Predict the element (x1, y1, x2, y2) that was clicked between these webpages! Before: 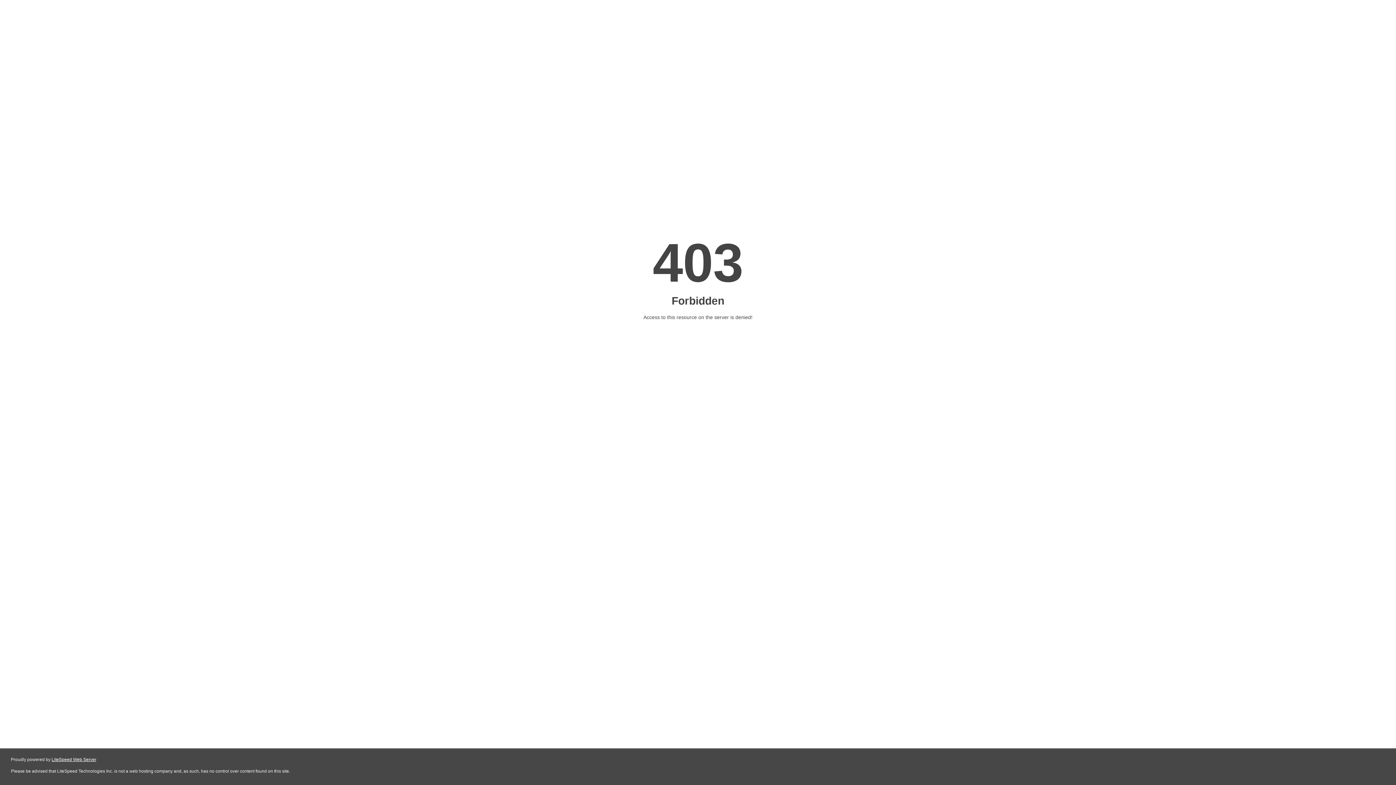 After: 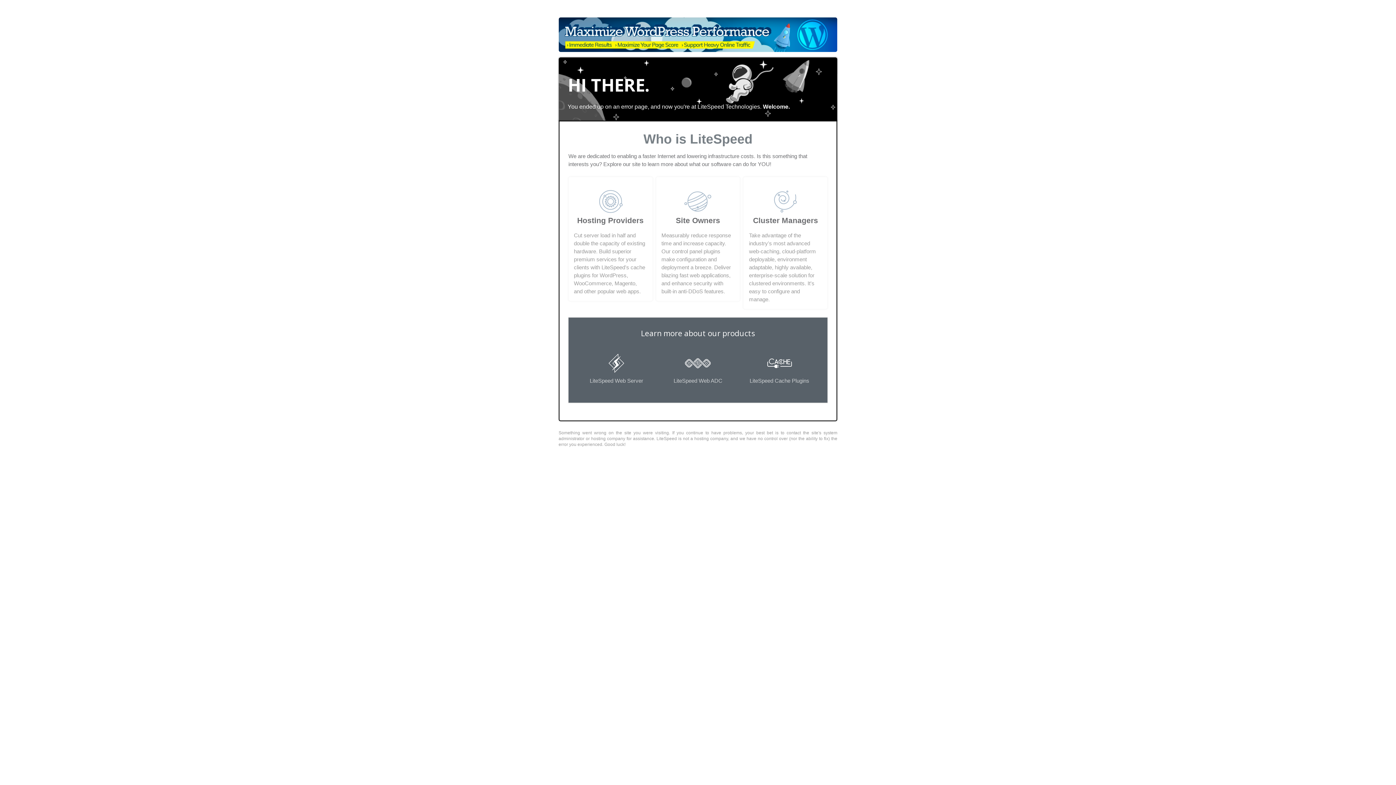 Action: bbox: (51, 757, 96, 762) label: LiteSpeed Web Server